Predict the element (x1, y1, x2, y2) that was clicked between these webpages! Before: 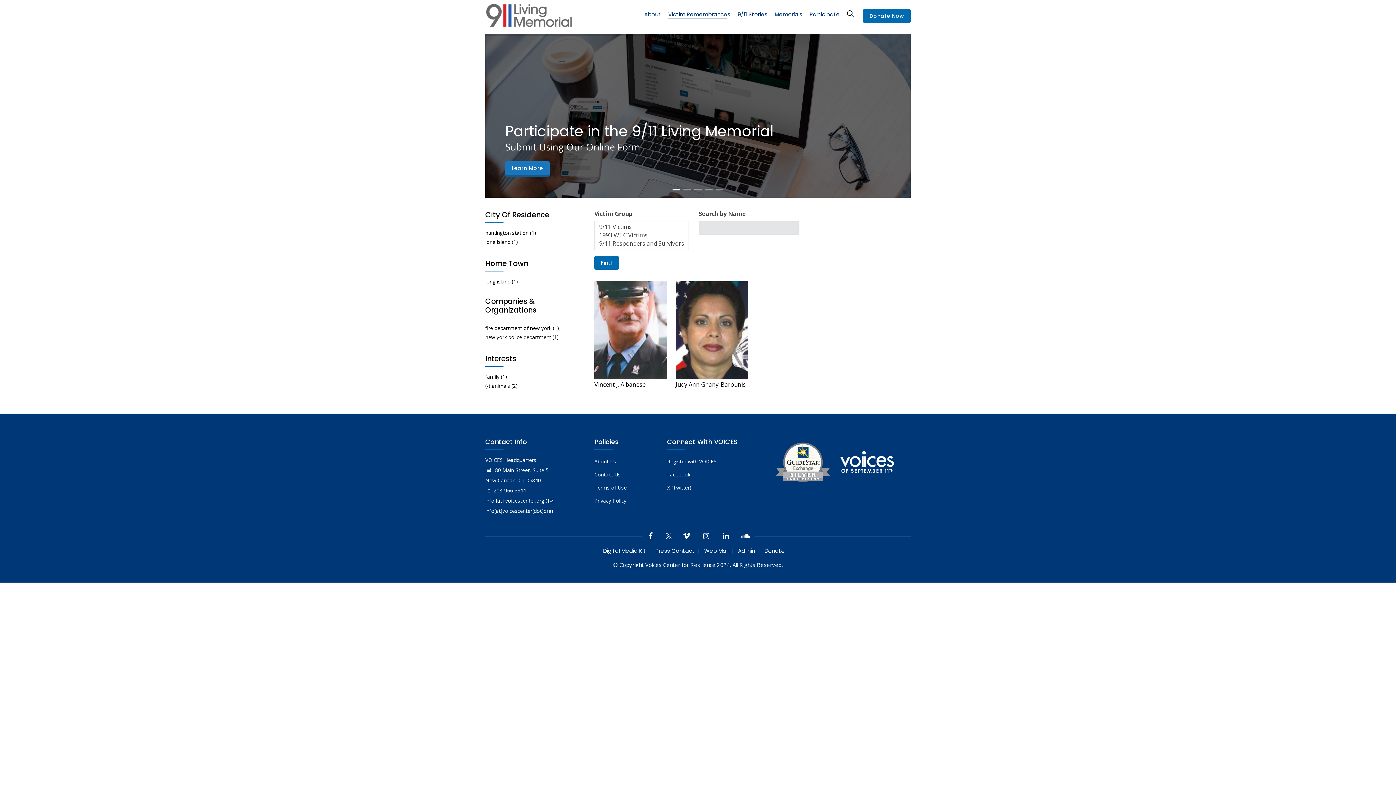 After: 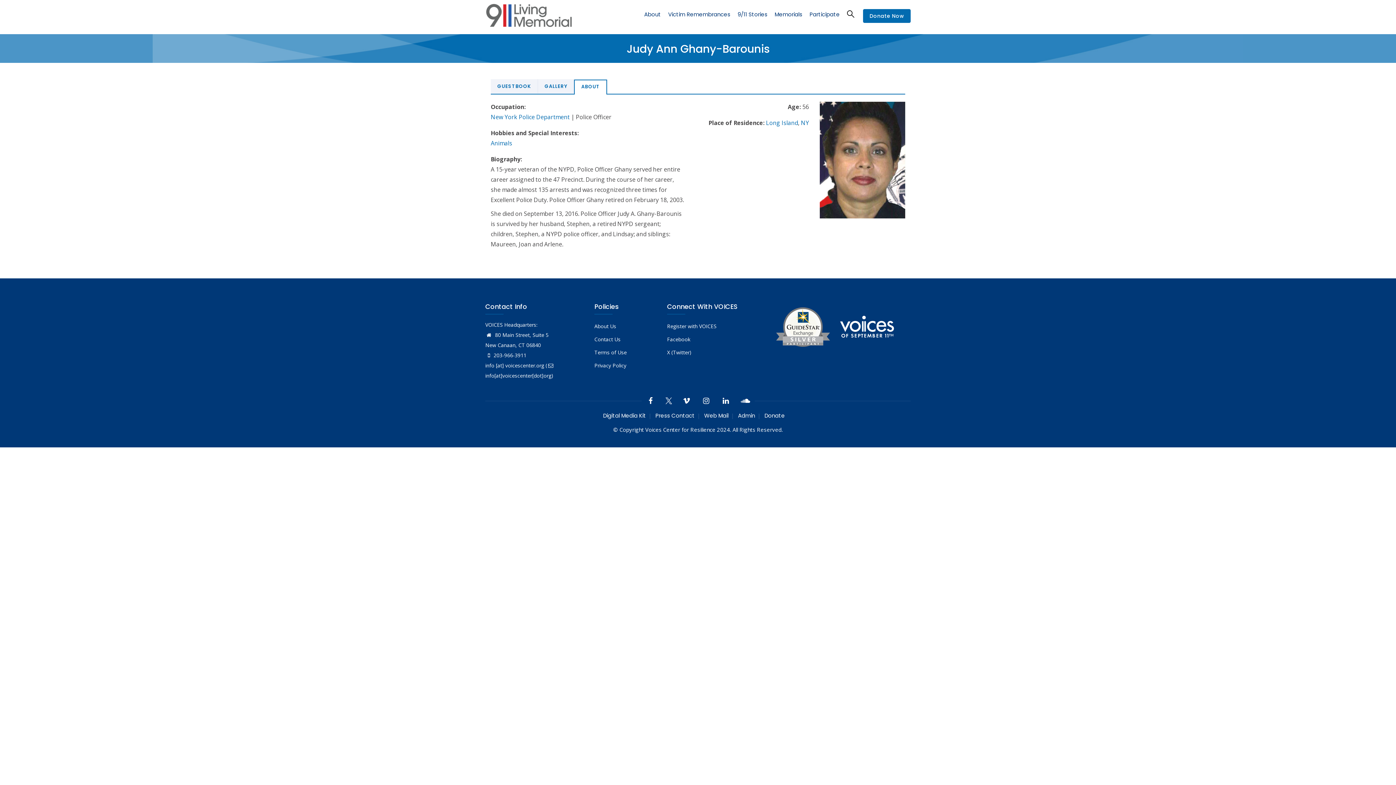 Action: label: Judy Ann Ghany-Barounis bbox: (675, 380, 746, 388)